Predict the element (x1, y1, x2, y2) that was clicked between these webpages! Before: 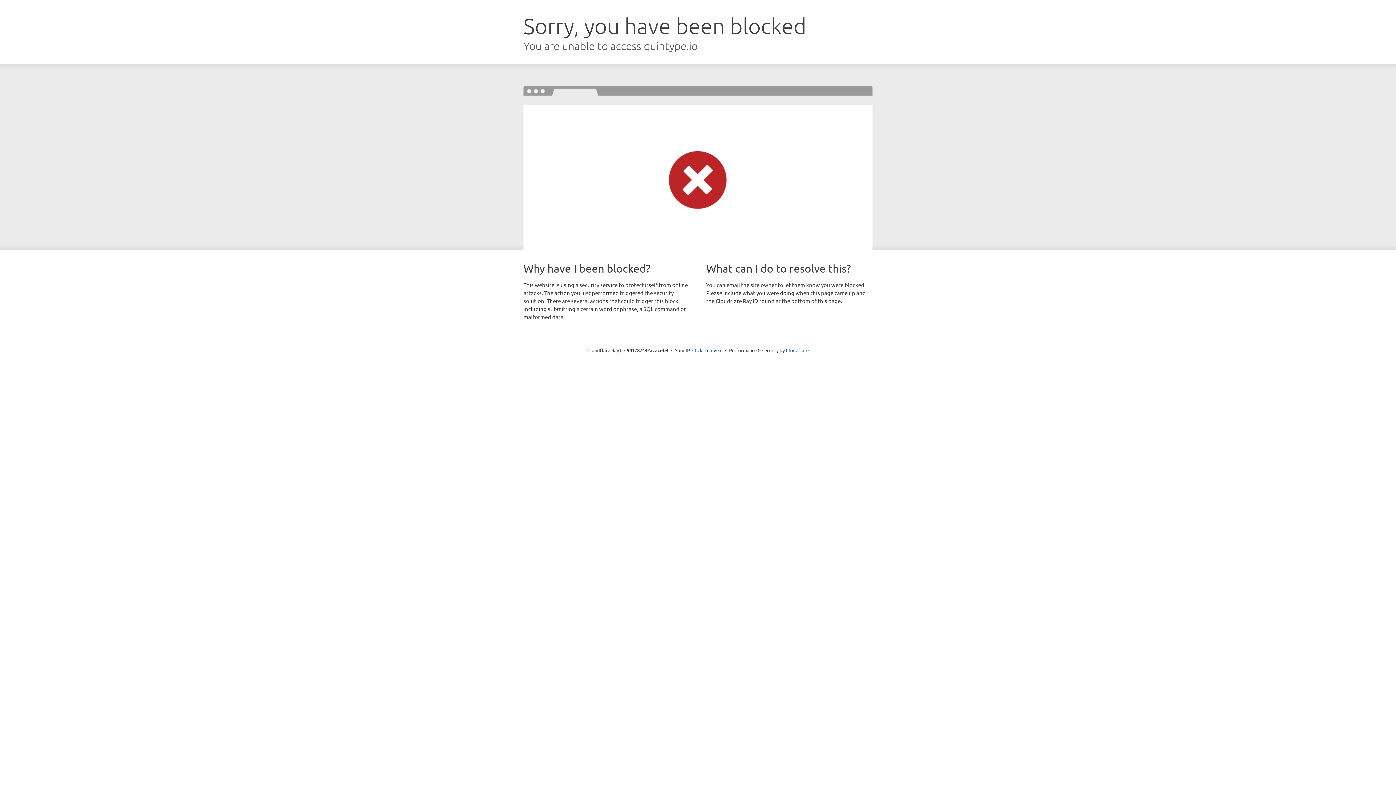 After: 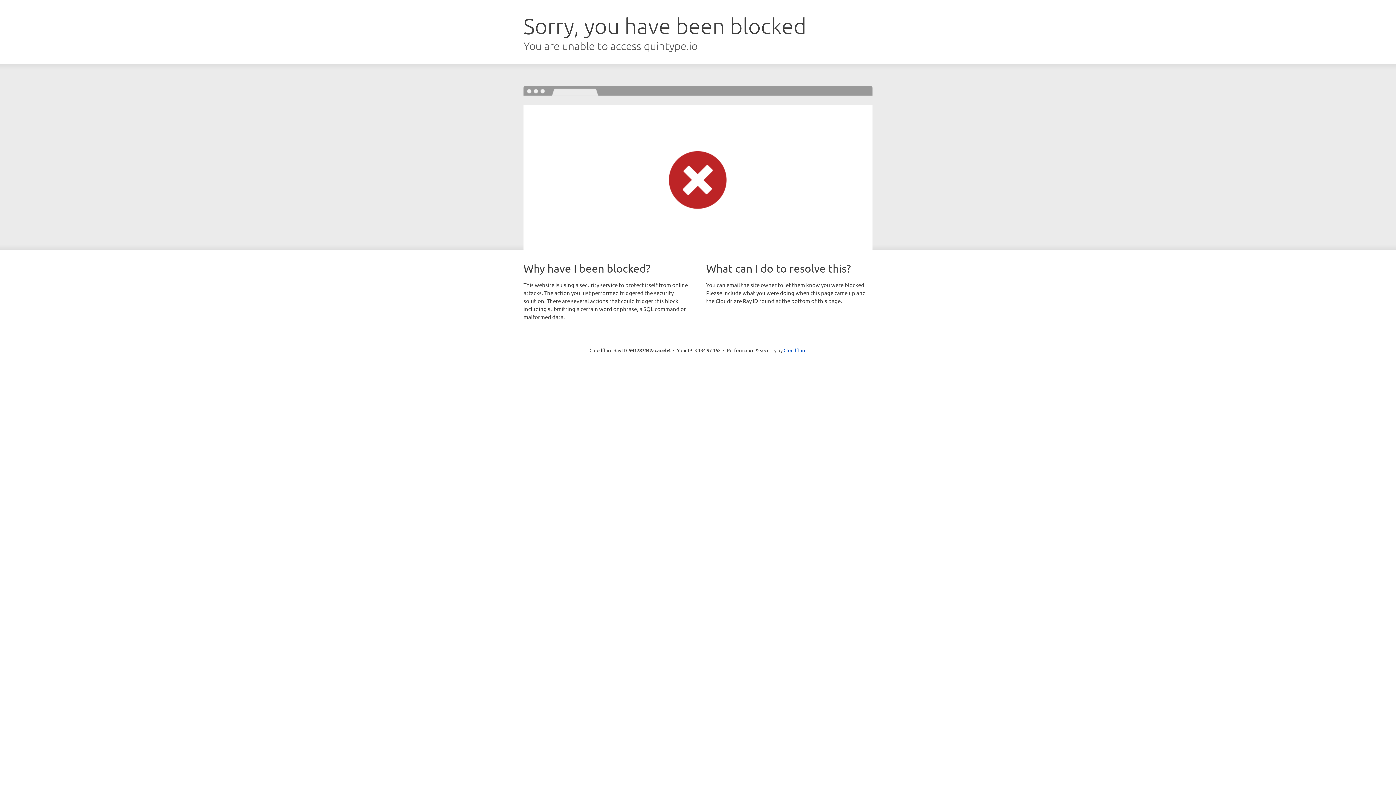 Action: label: Click to reveal bbox: (692, 346, 722, 353)